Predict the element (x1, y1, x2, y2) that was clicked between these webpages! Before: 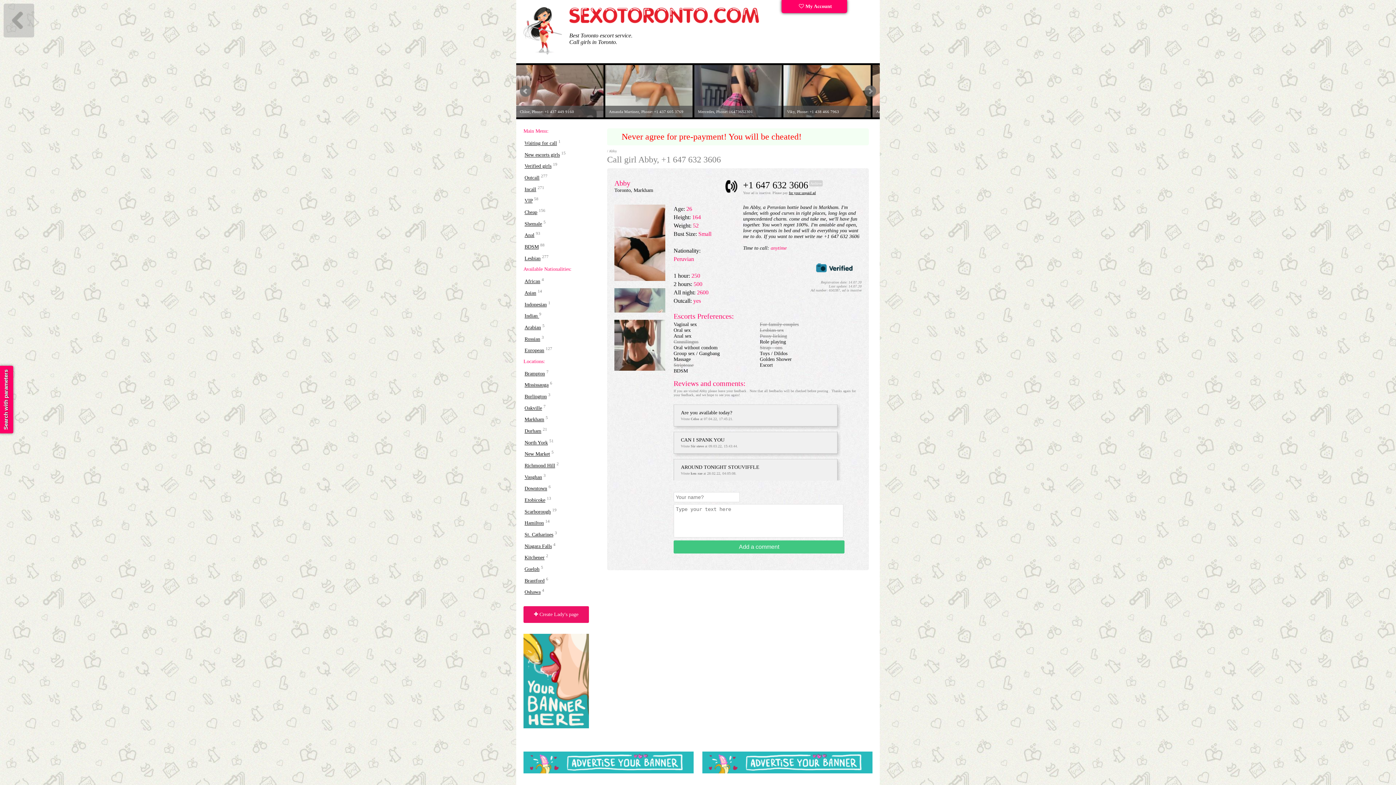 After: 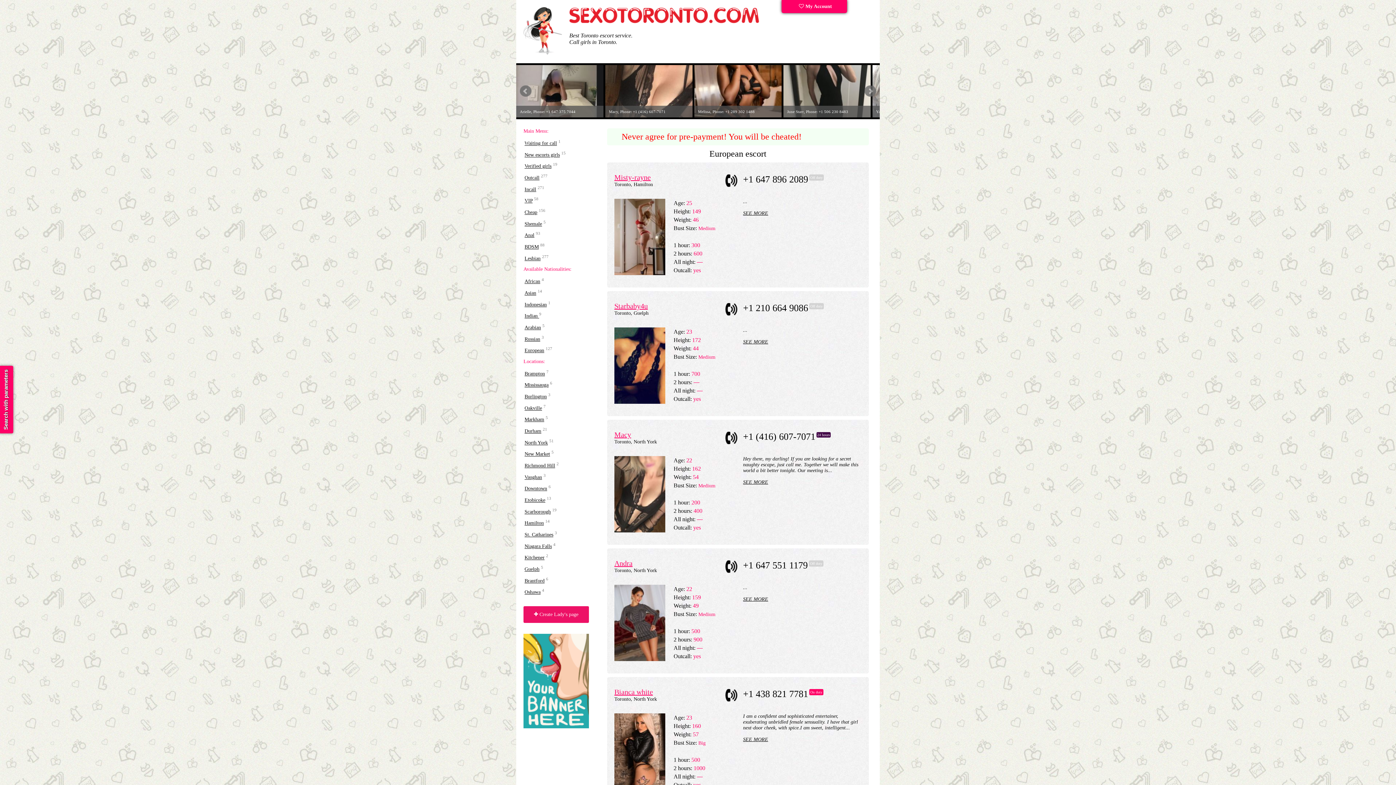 Action: bbox: (524, 347, 544, 353) label: European